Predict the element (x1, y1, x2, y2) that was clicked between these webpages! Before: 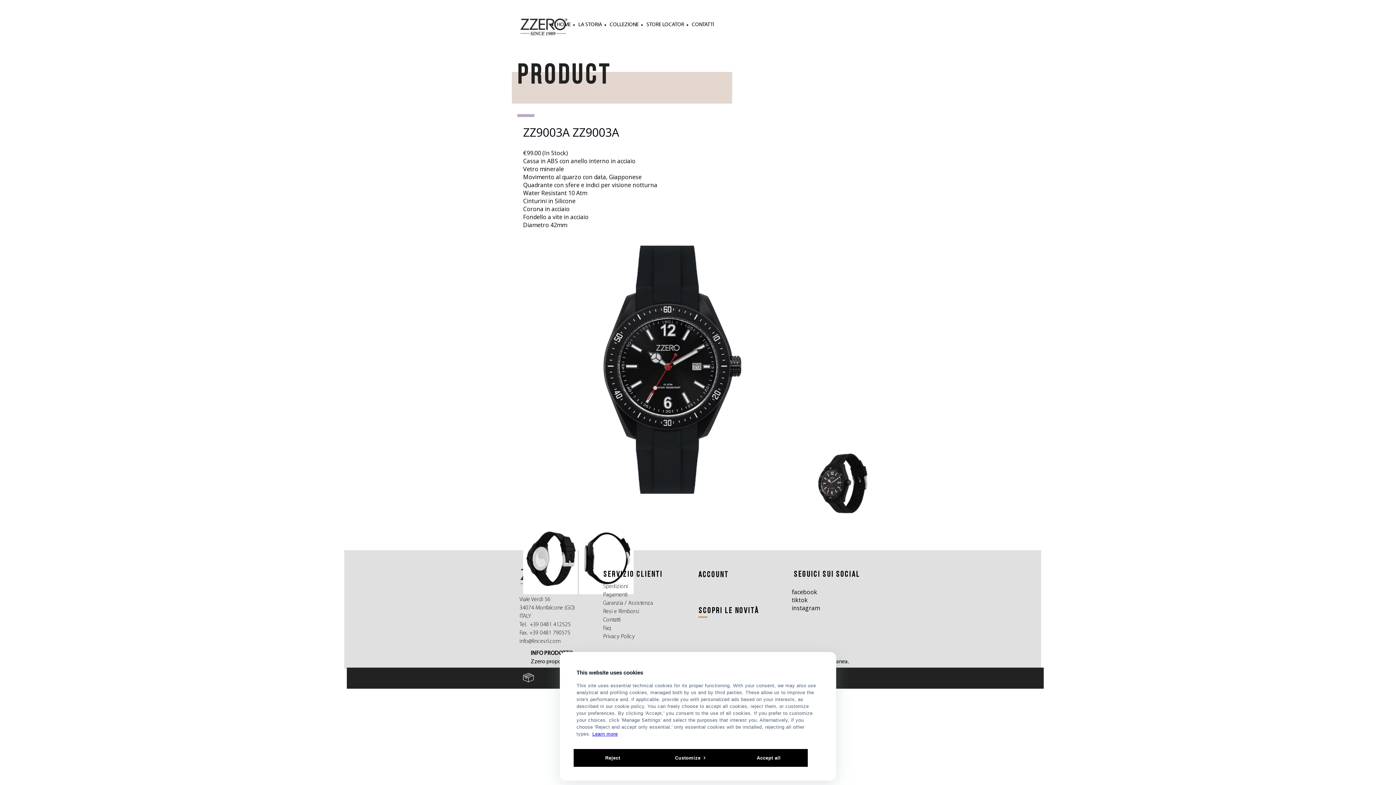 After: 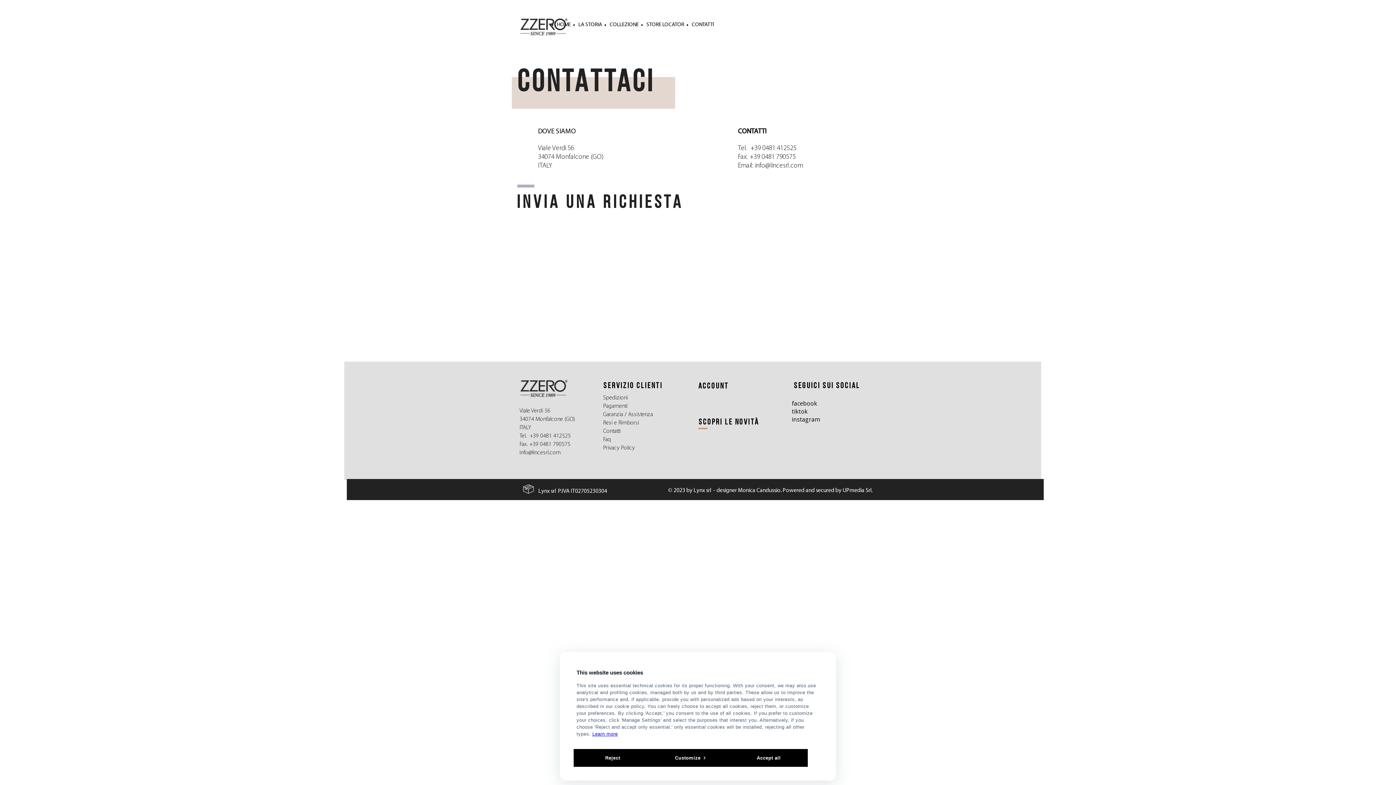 Action: label: CONTATTI bbox: (692, 22, 714, 27)